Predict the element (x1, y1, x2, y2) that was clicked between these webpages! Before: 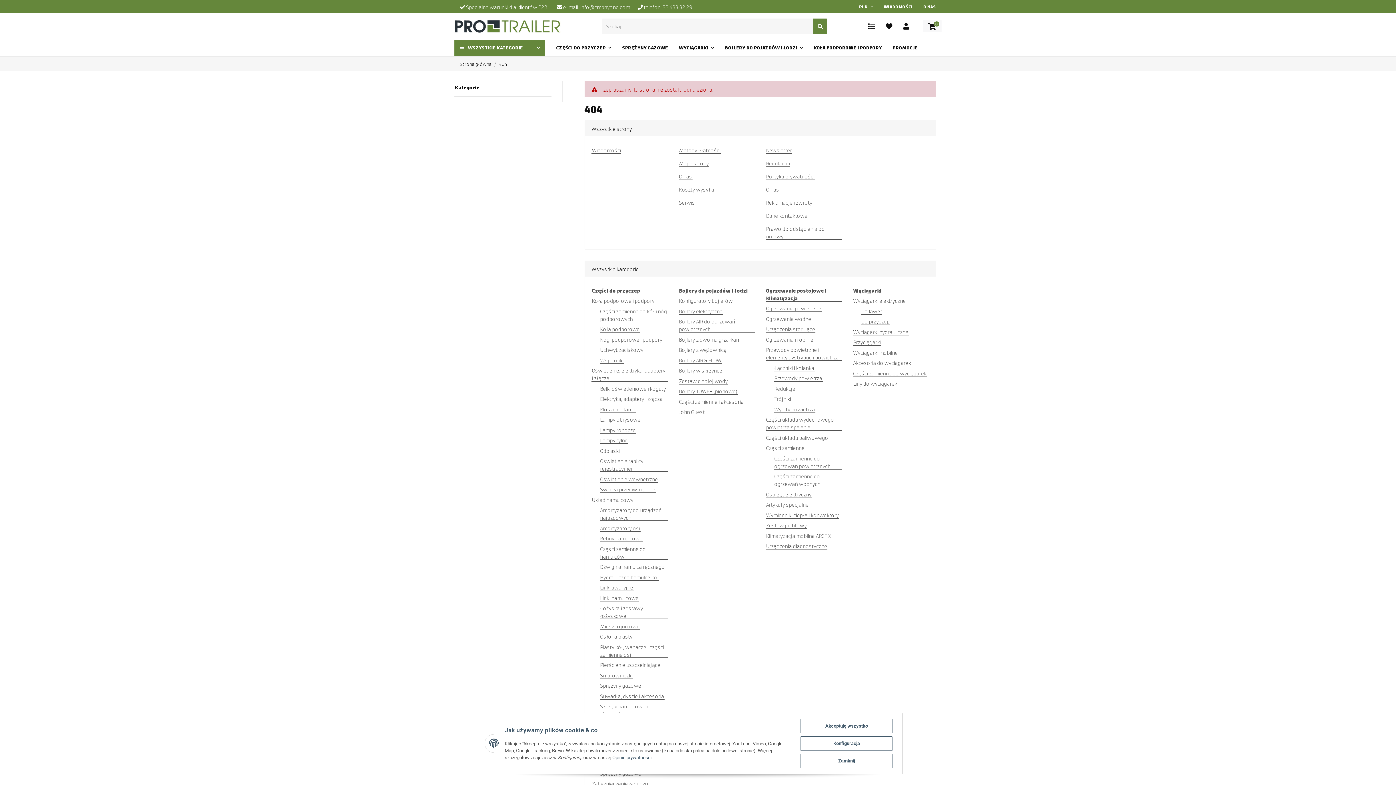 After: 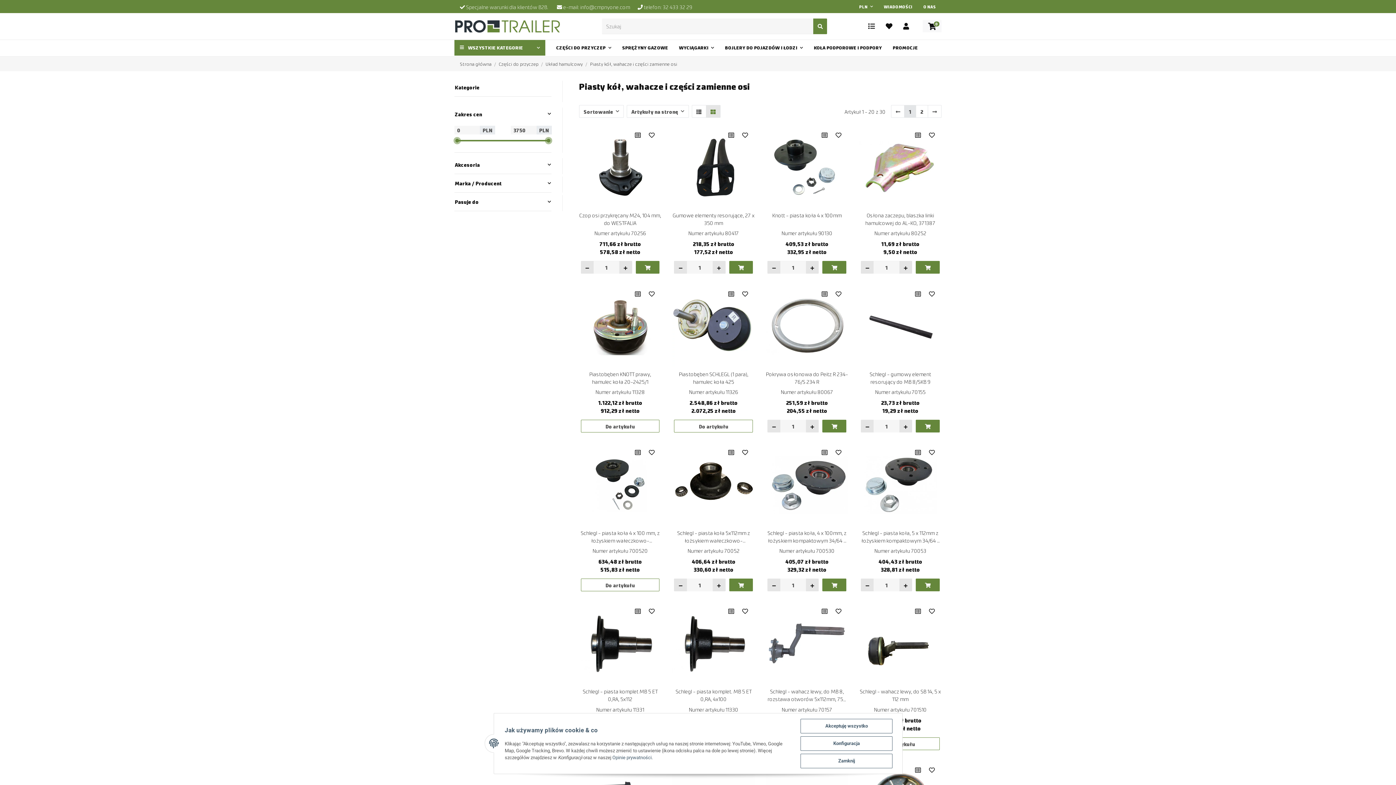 Action: bbox: (599, 643, 667, 658) label: Piasty kół, wahacze i części zamienne osi